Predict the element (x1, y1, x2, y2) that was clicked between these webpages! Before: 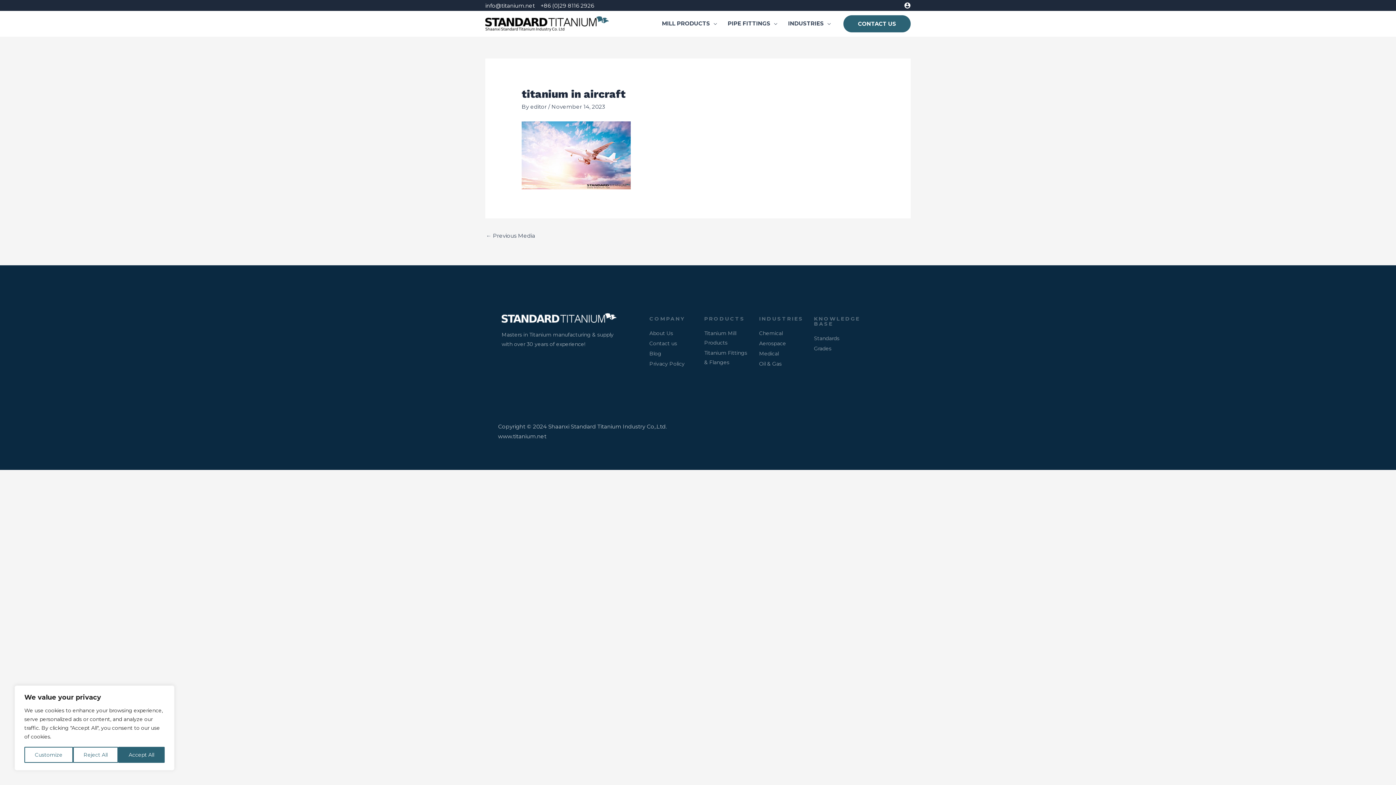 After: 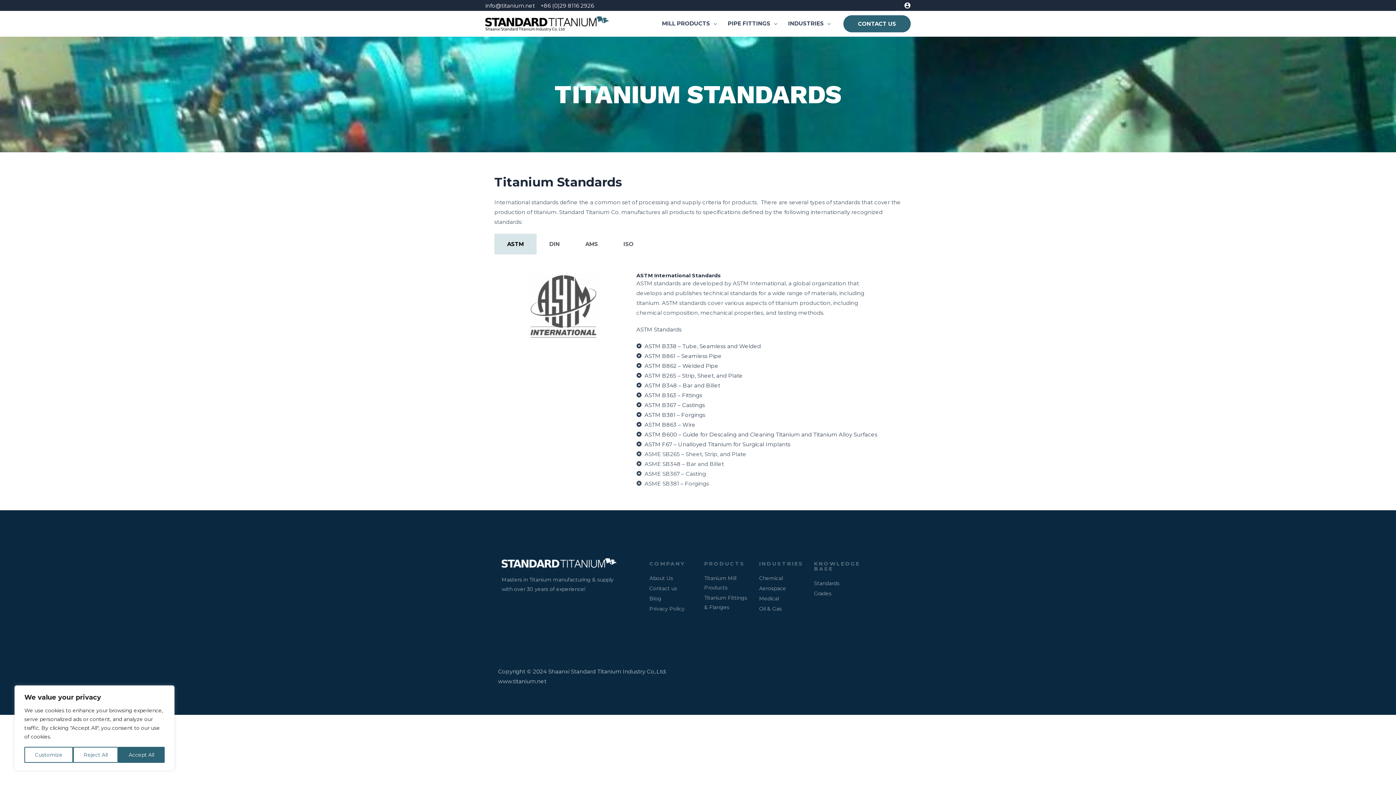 Action: label: Standards bbox: (814, 333, 861, 343)